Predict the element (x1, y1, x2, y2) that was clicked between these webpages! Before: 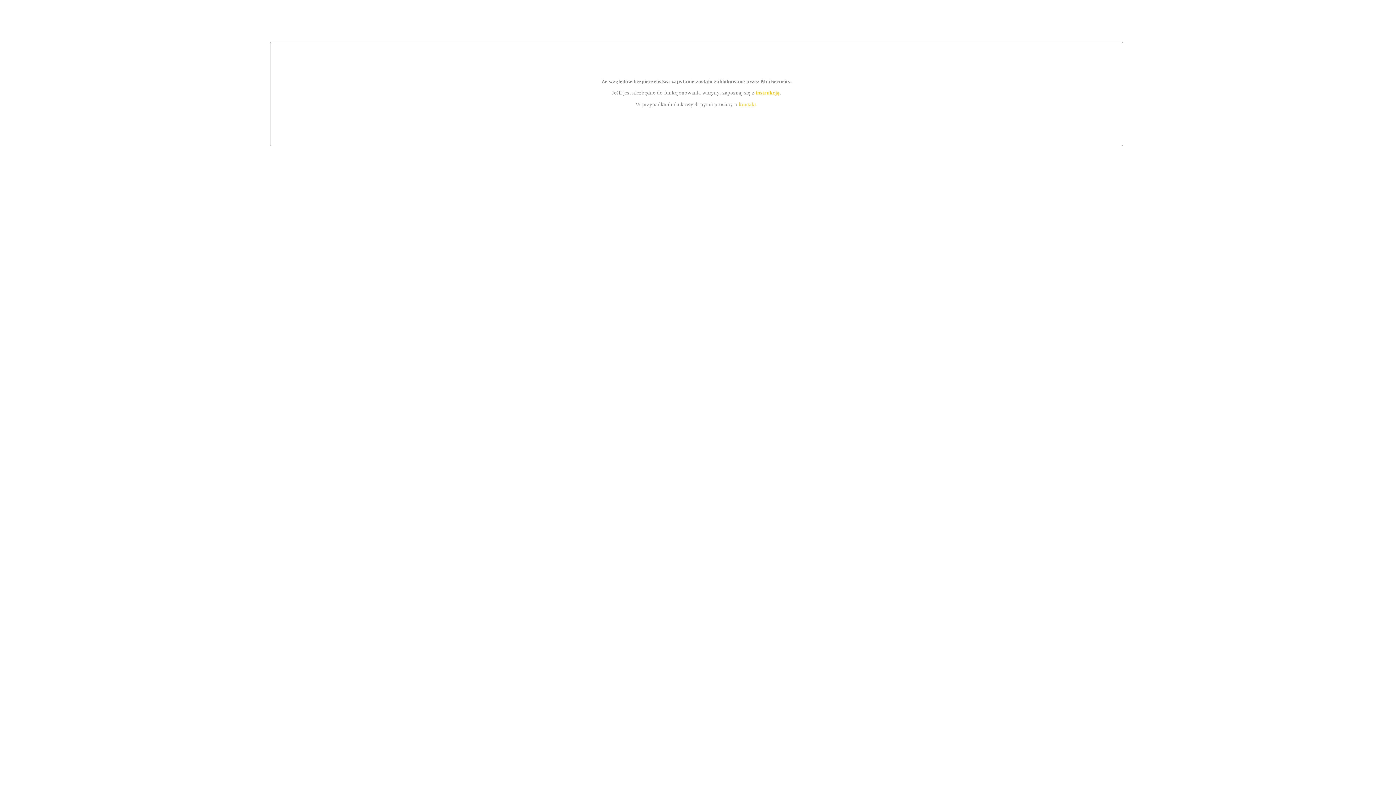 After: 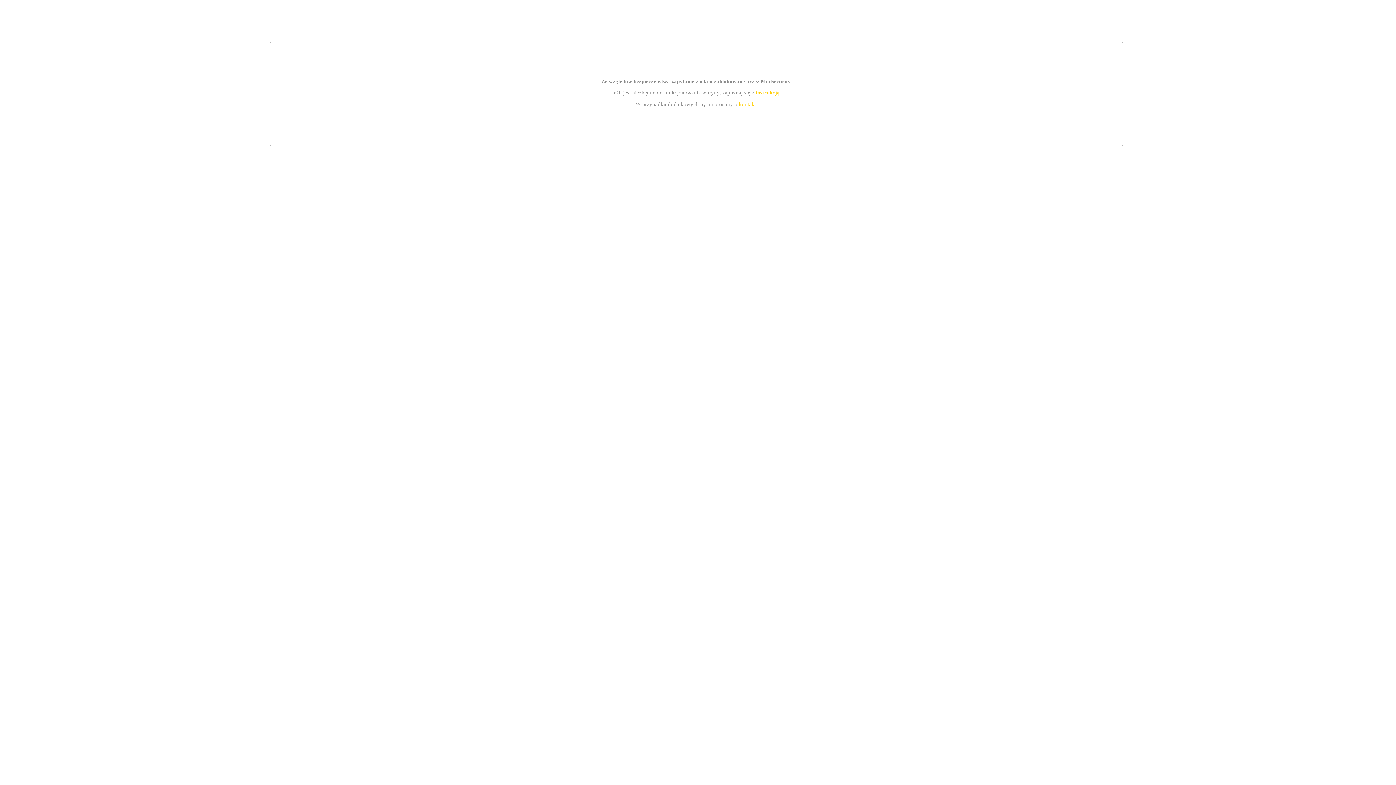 Action: label: instrukcją bbox: (755, 89, 779, 95)